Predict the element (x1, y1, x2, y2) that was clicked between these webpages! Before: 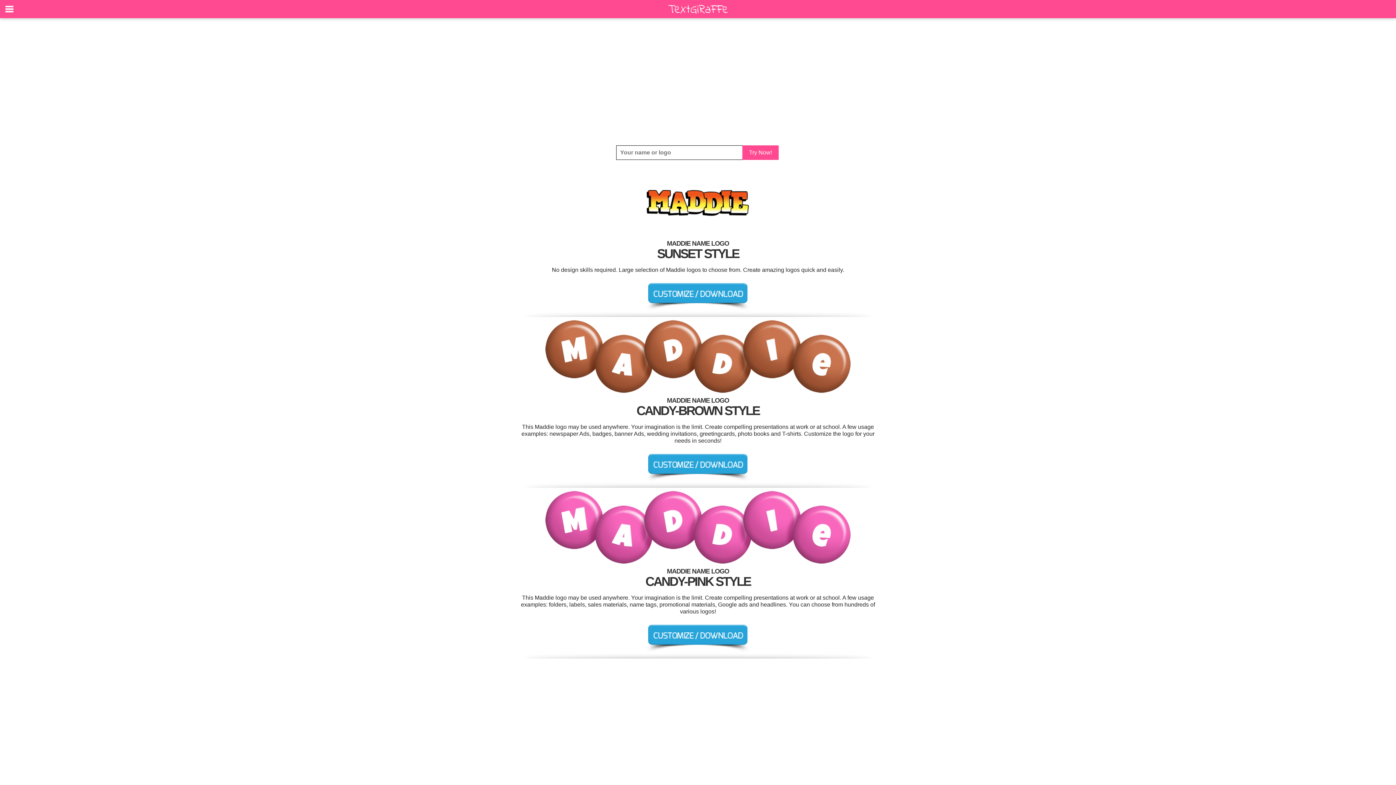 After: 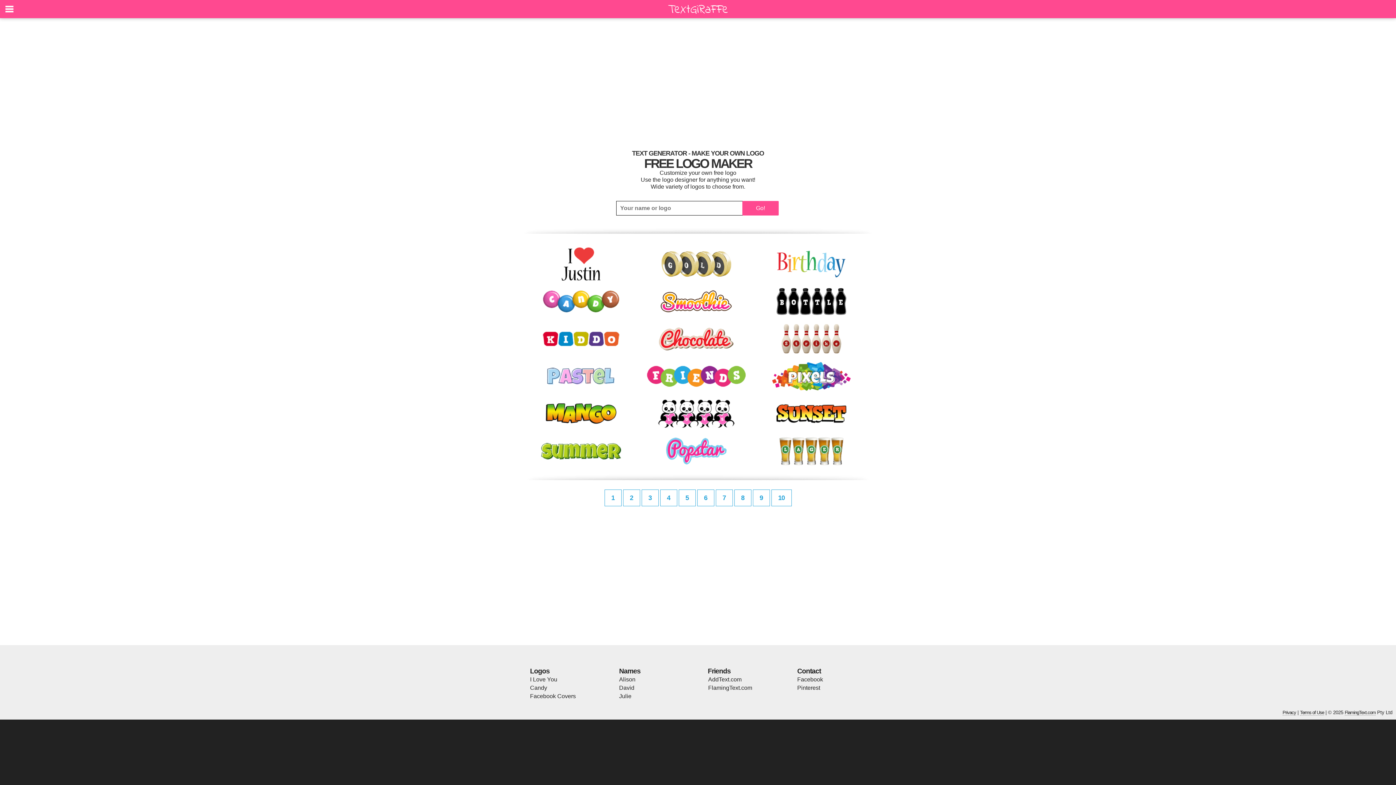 Action: bbox: (665, 12, 730, 19)